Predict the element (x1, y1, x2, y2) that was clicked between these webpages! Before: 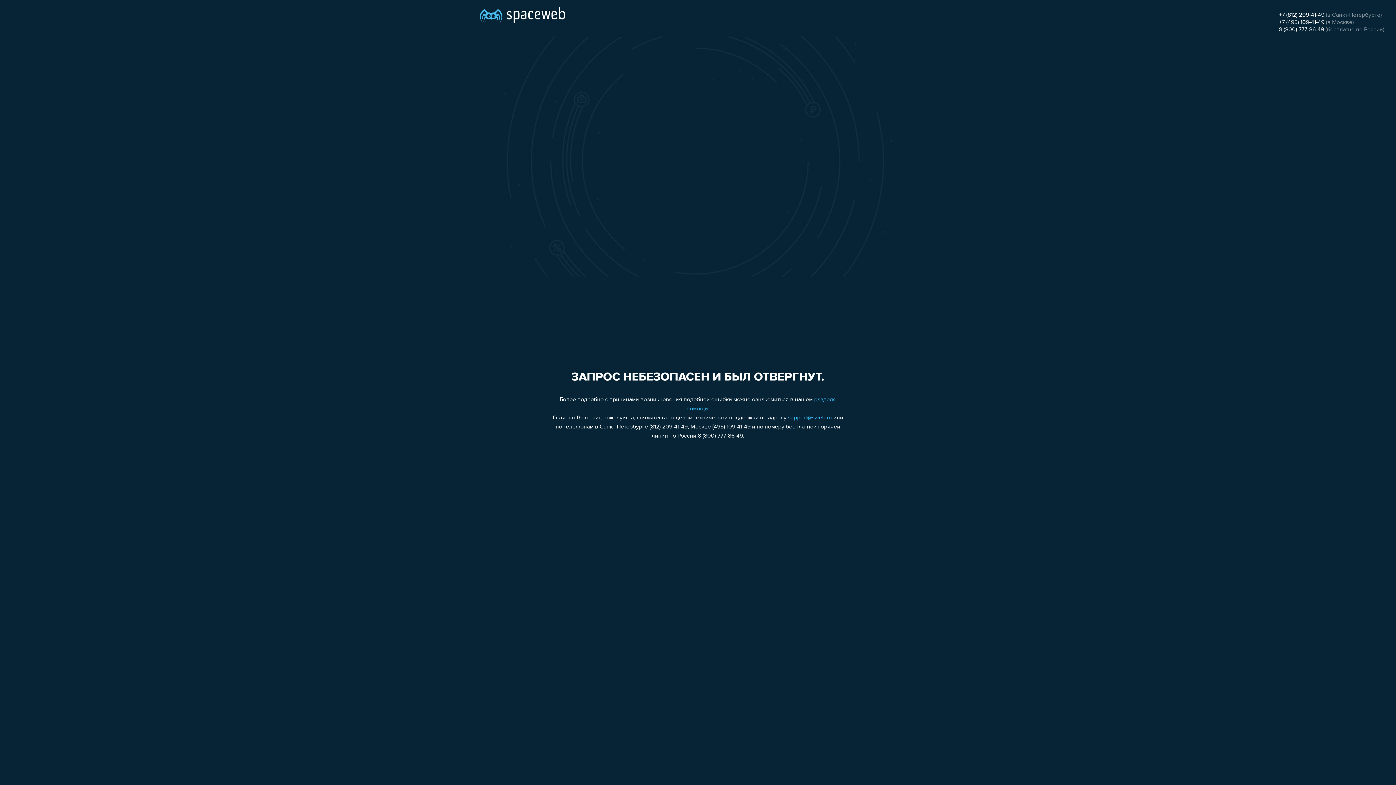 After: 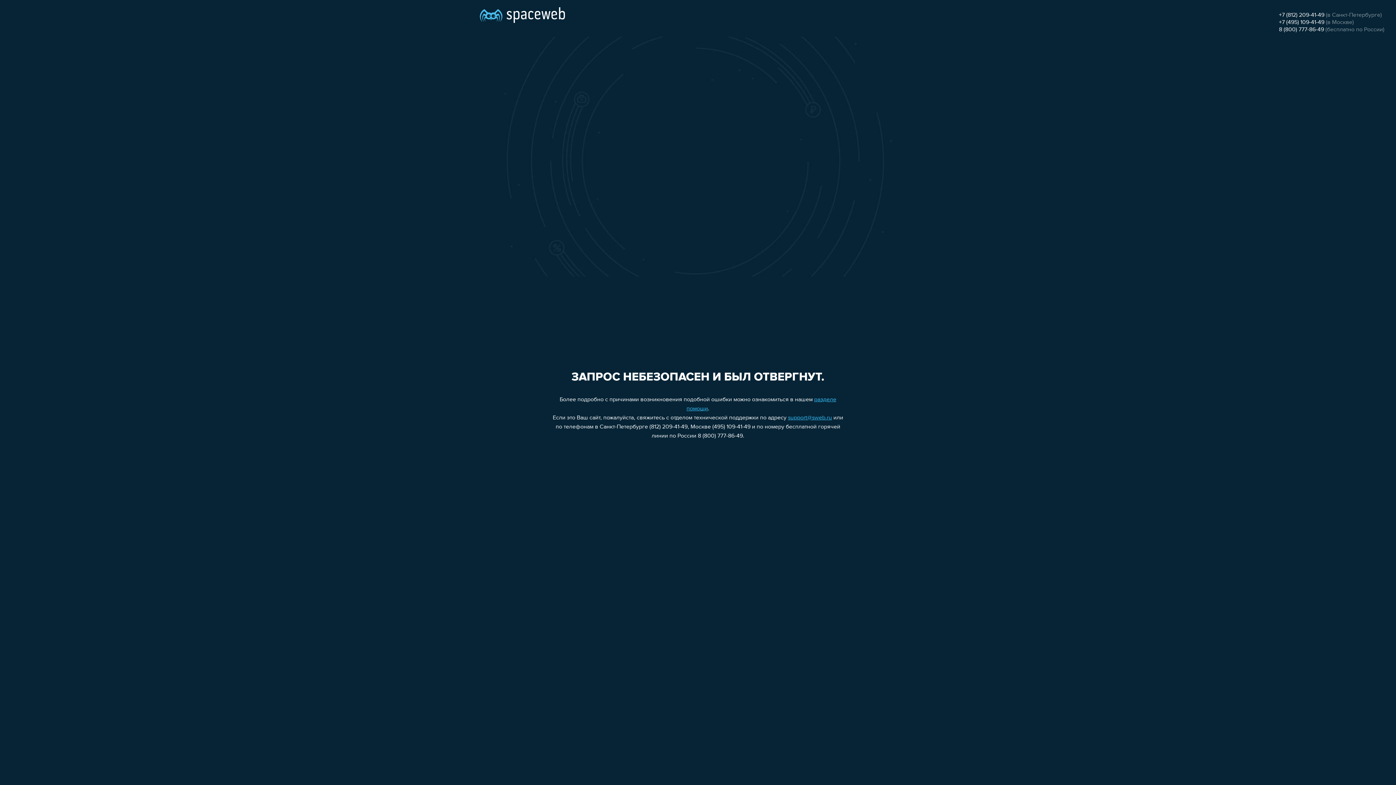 Action: label: +7 (812) 209-41-49 bbox: (1279, 12, 1324, 18)